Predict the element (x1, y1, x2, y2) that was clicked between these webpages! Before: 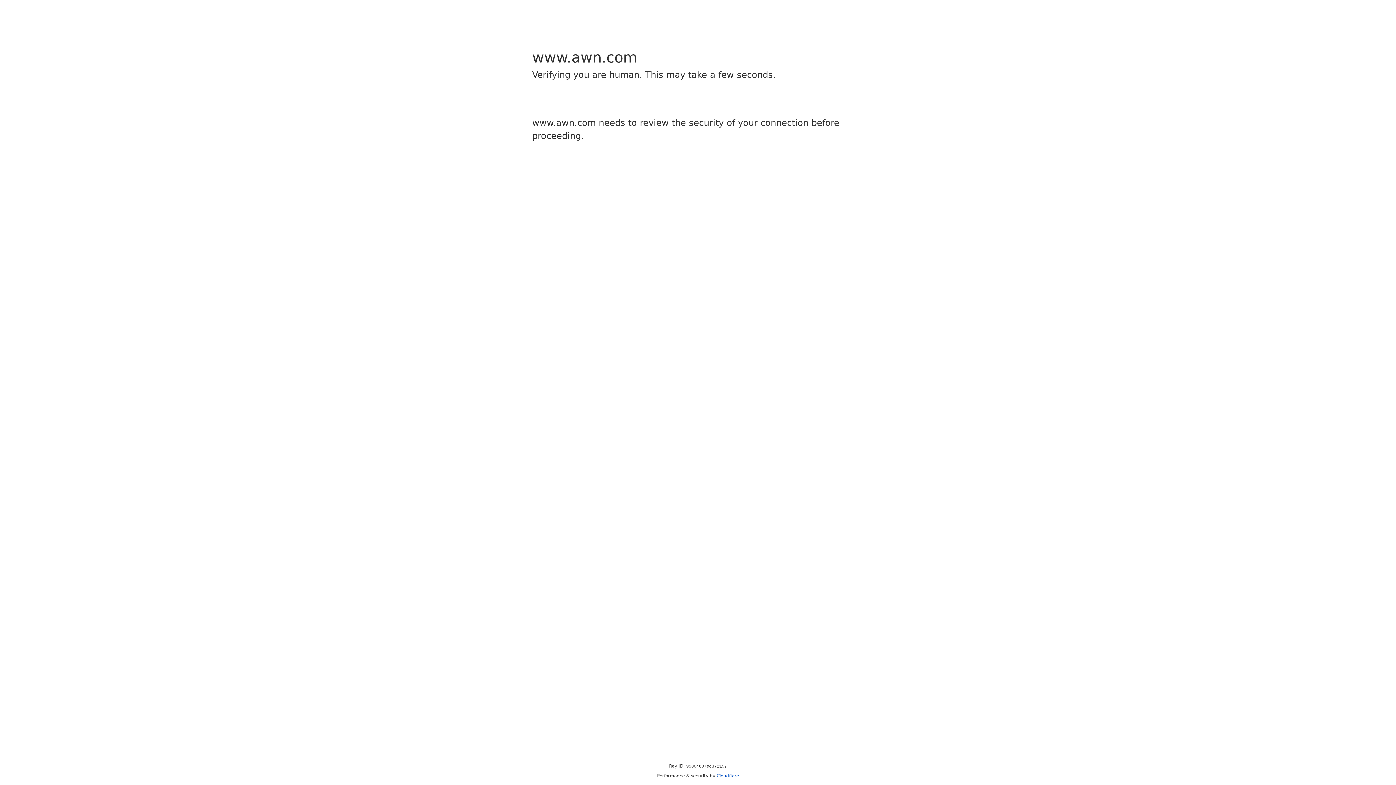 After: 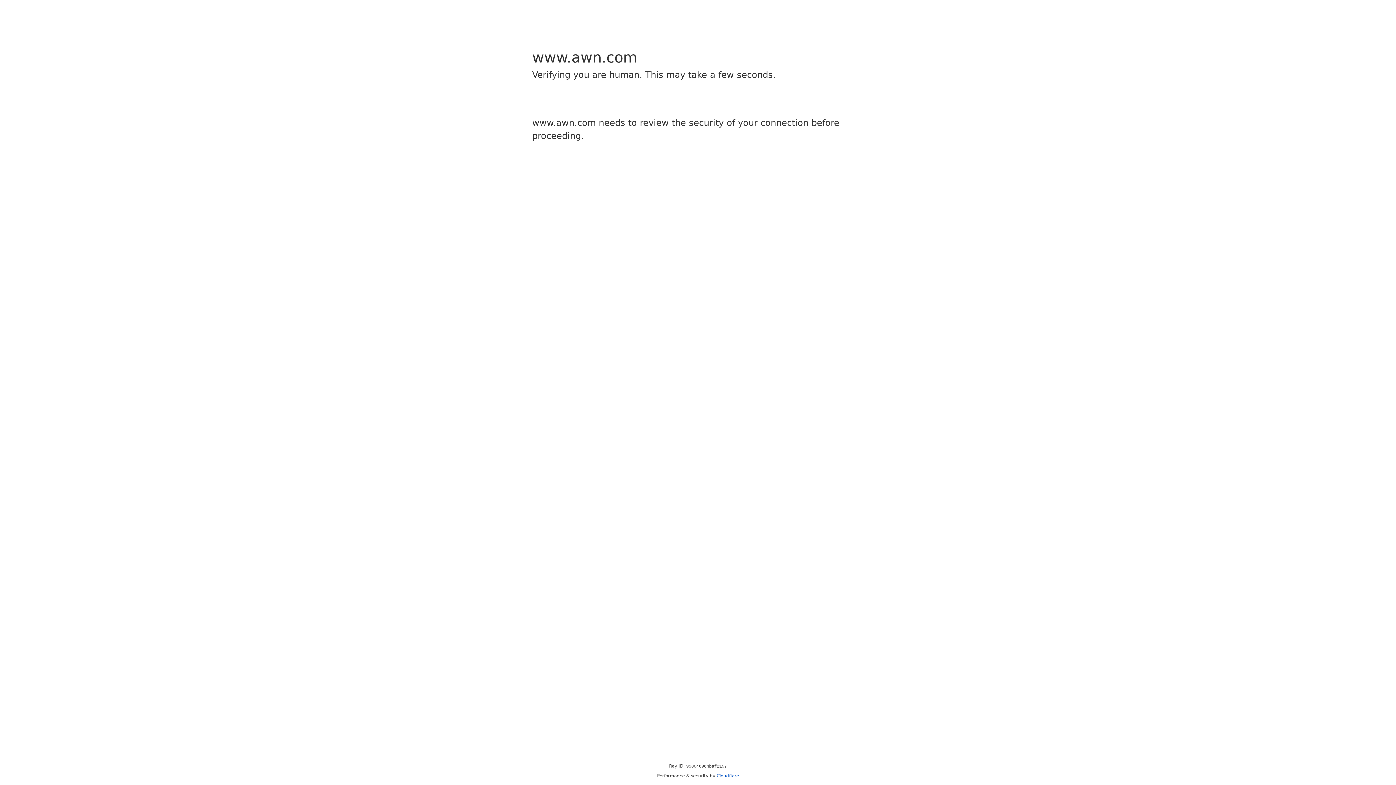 Action: bbox: (716, 773, 739, 778) label: Cloudflare